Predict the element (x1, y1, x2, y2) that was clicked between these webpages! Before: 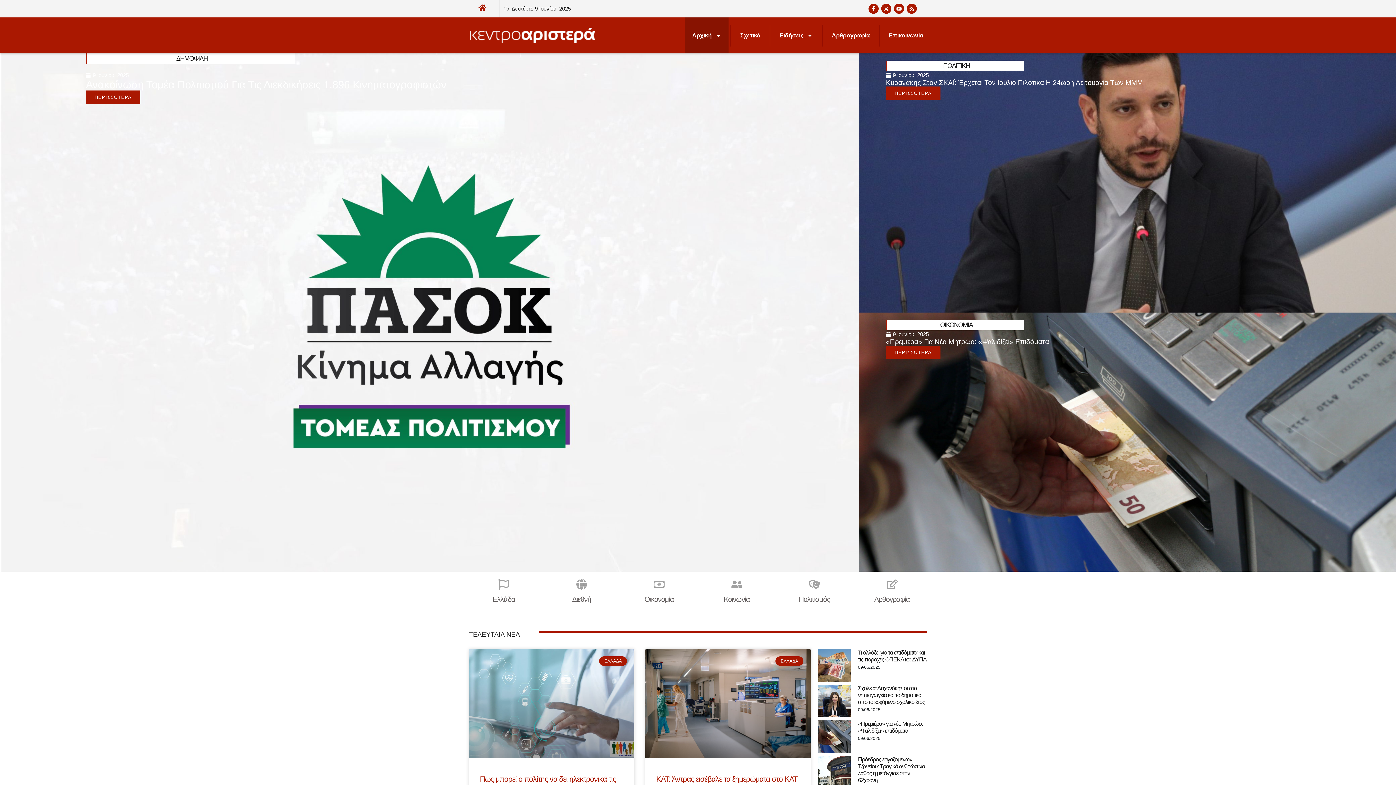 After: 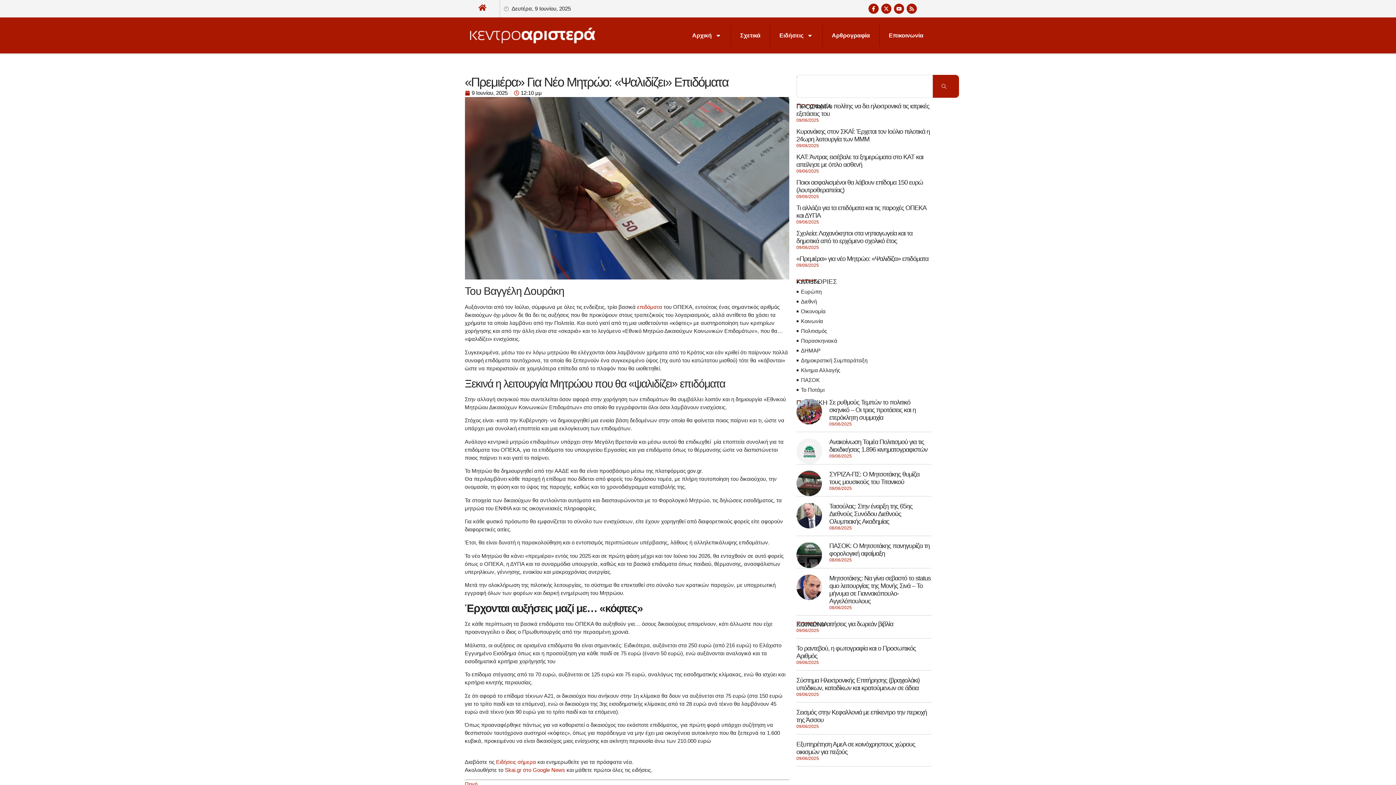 Action: bbox: (818, 720, 850, 753)